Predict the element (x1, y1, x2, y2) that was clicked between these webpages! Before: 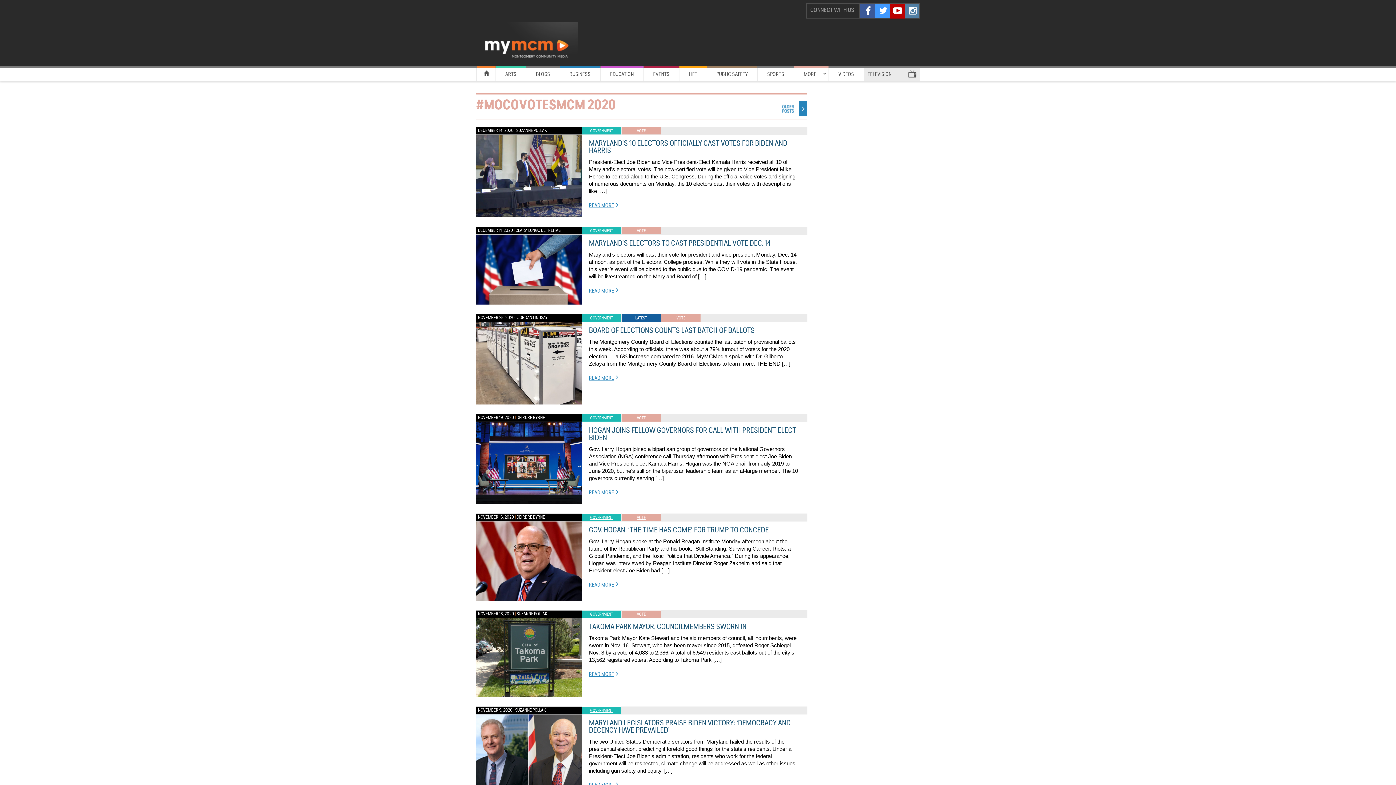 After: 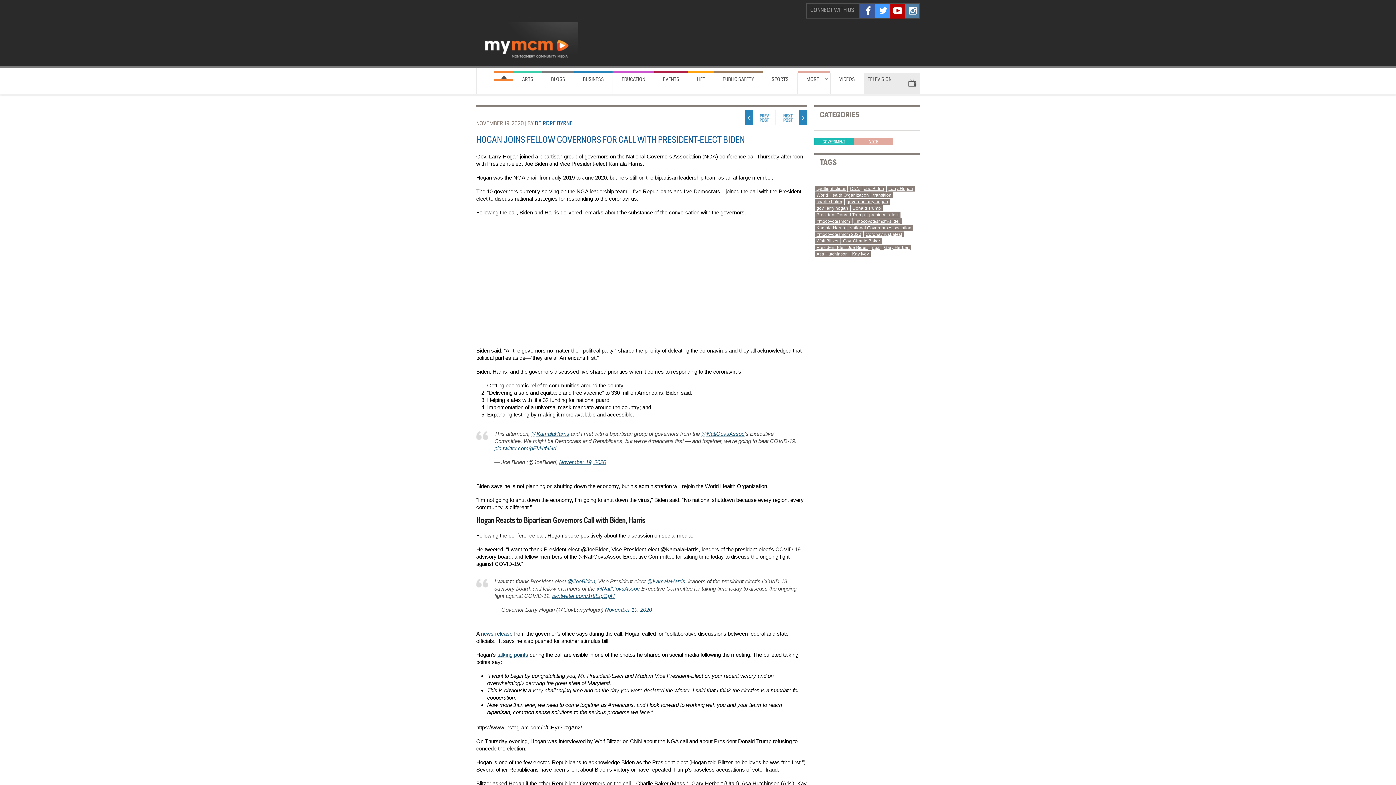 Action: label: HOGAN JOINS FELLOW GOVERNORS FOR CALL WITH PRESIDENT-ELECT BIDEN bbox: (589, 427, 796, 442)